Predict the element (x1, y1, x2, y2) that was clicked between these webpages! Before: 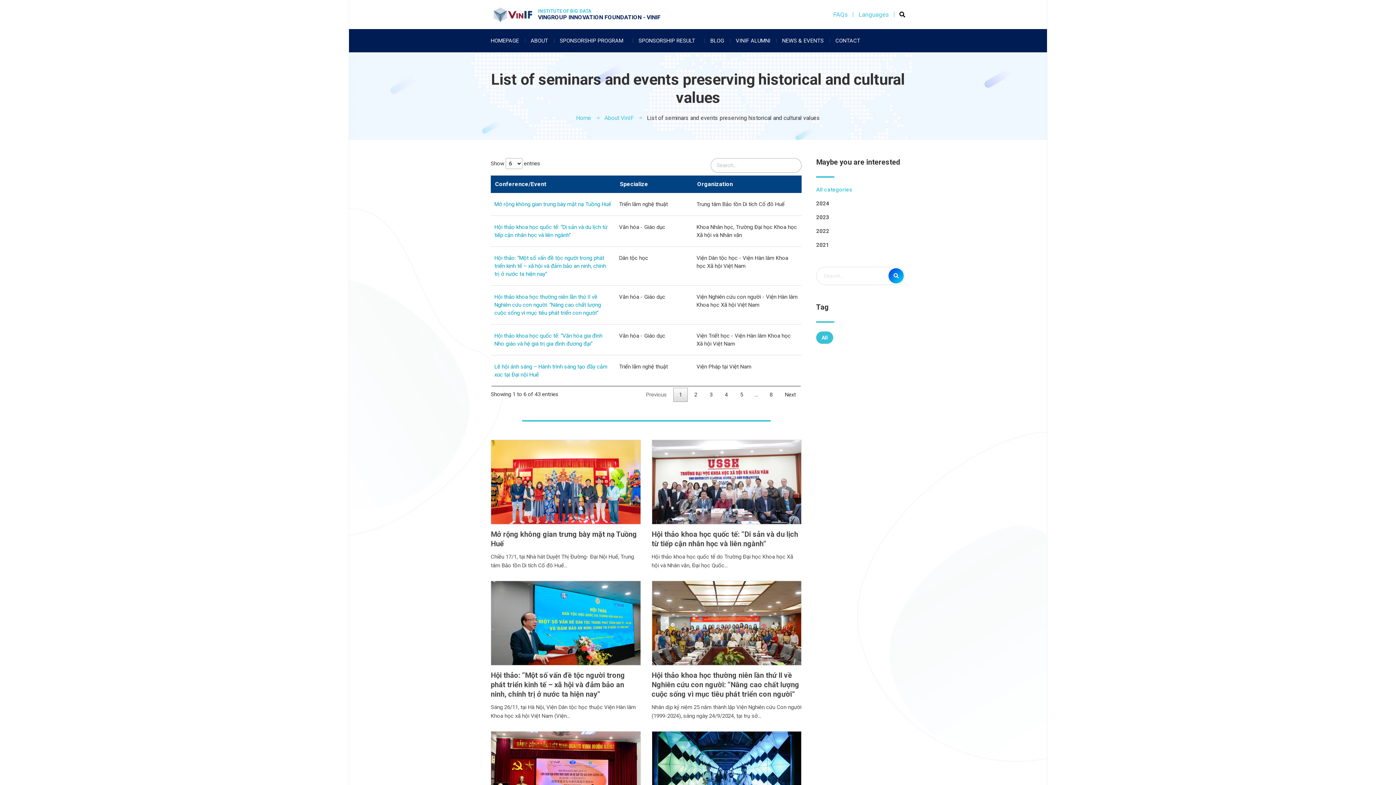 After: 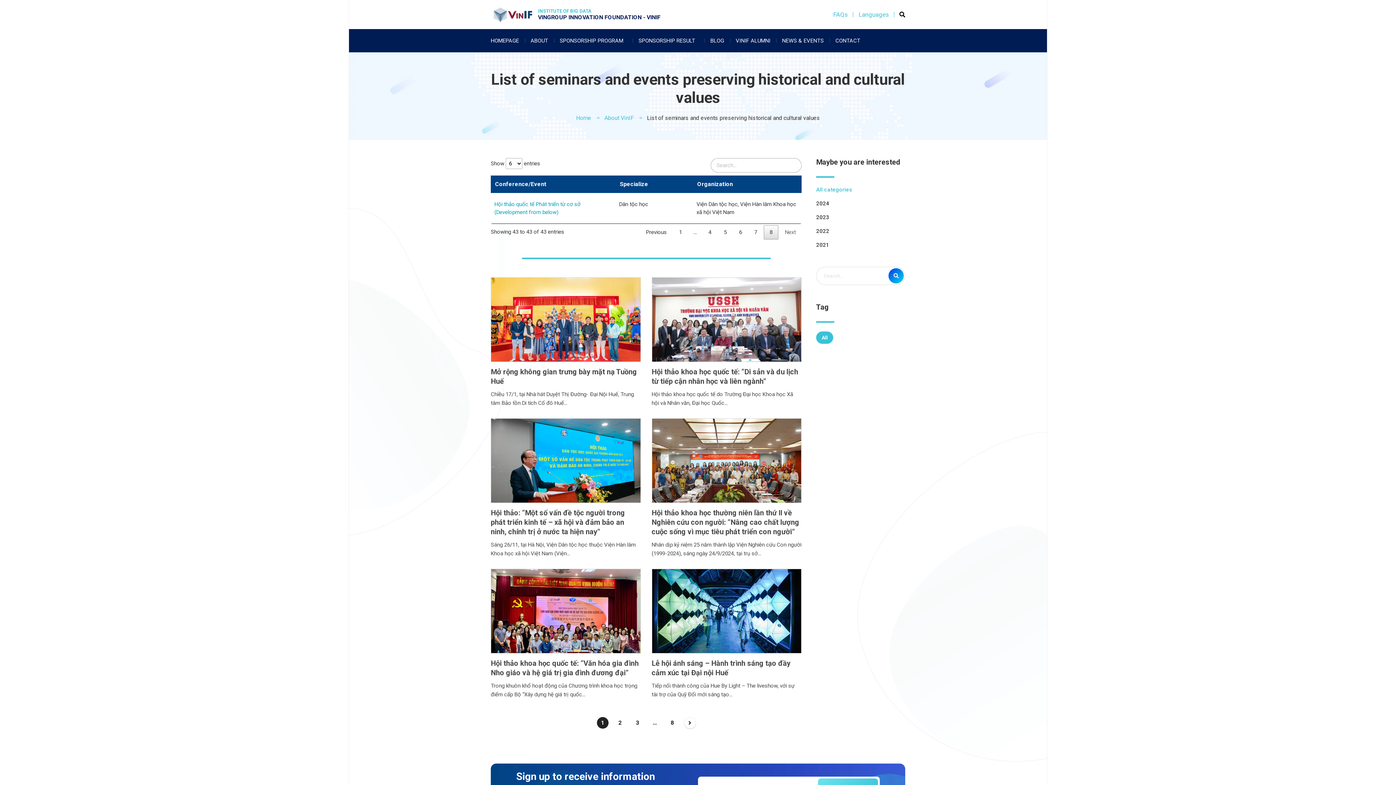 Action: label: 8 bbox: (764, 387, 778, 402)